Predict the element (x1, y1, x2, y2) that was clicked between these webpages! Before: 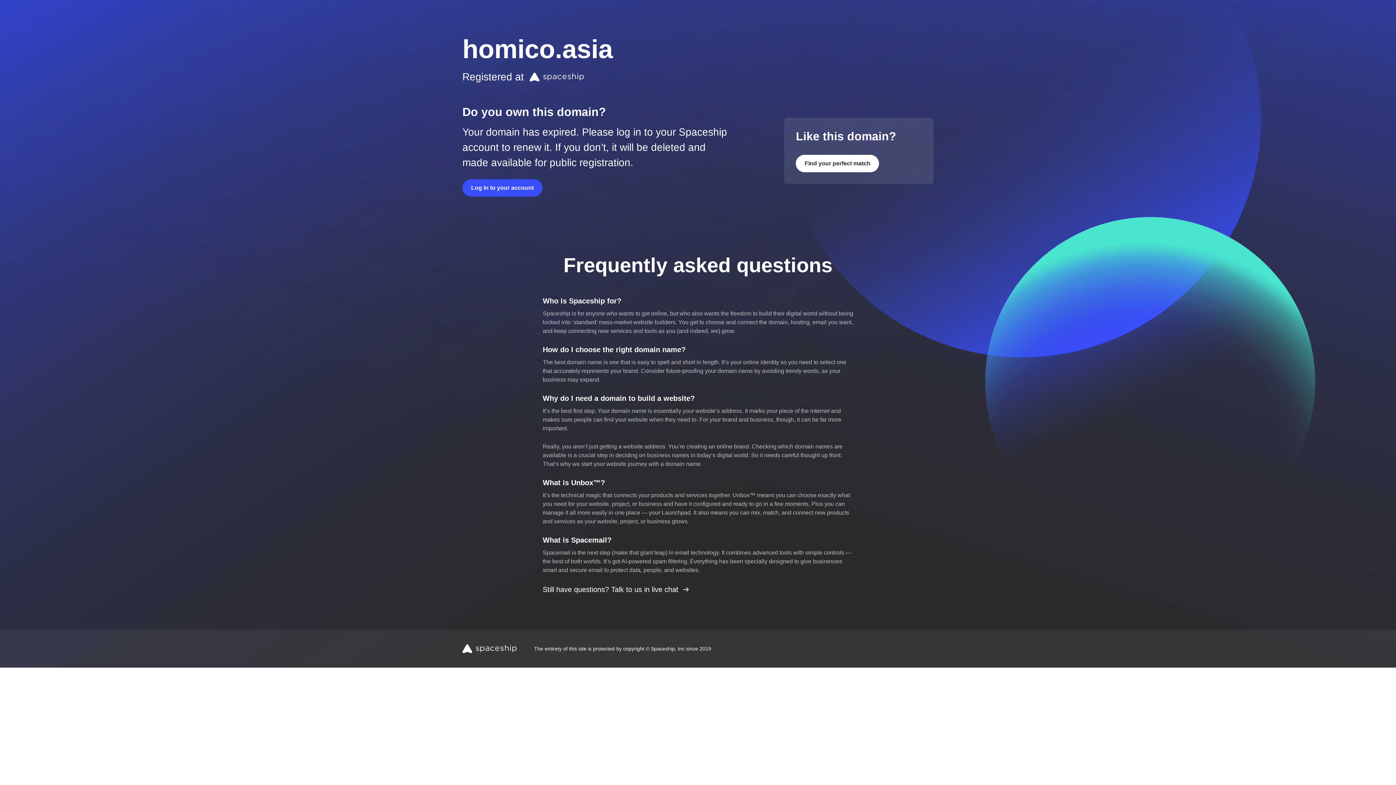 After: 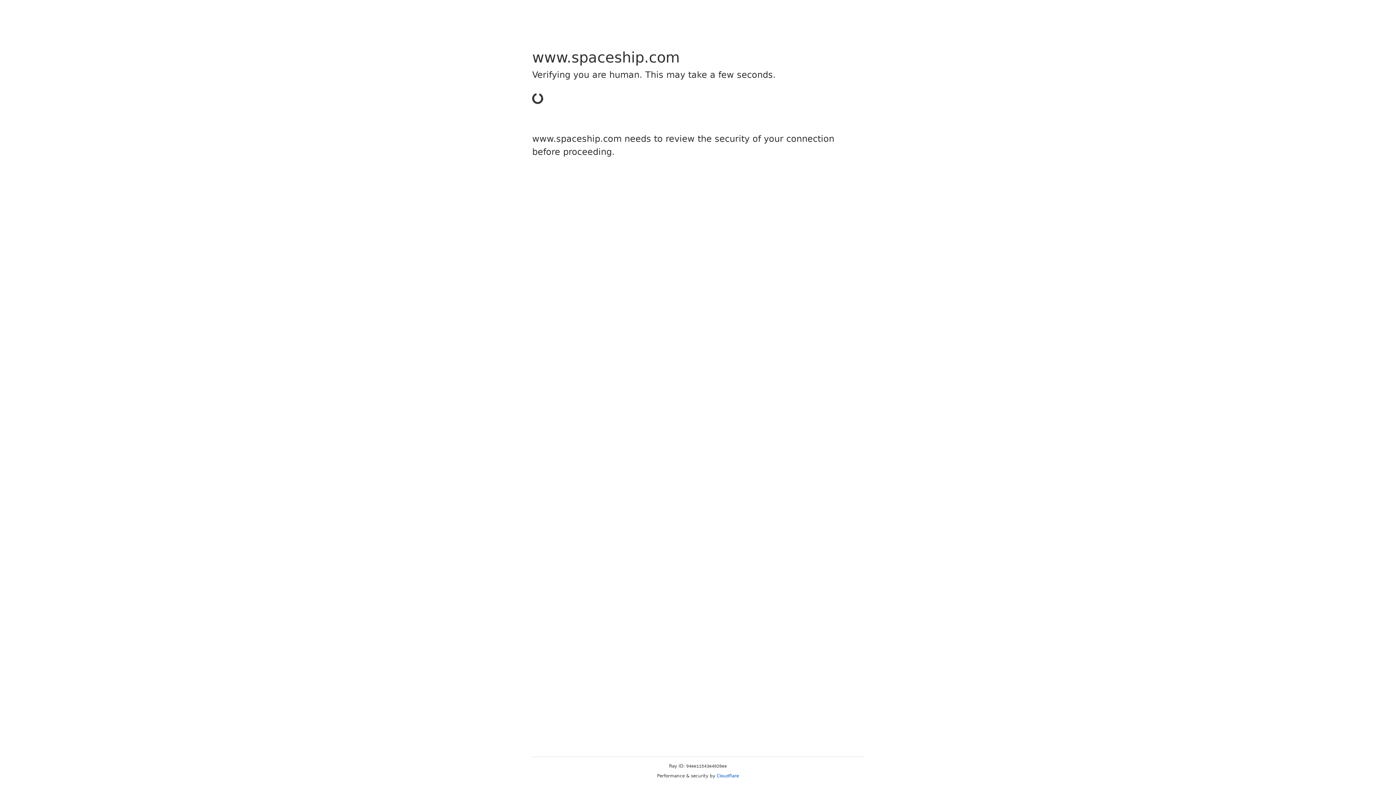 Action: label: Log in to your account bbox: (462, 179, 542, 196)